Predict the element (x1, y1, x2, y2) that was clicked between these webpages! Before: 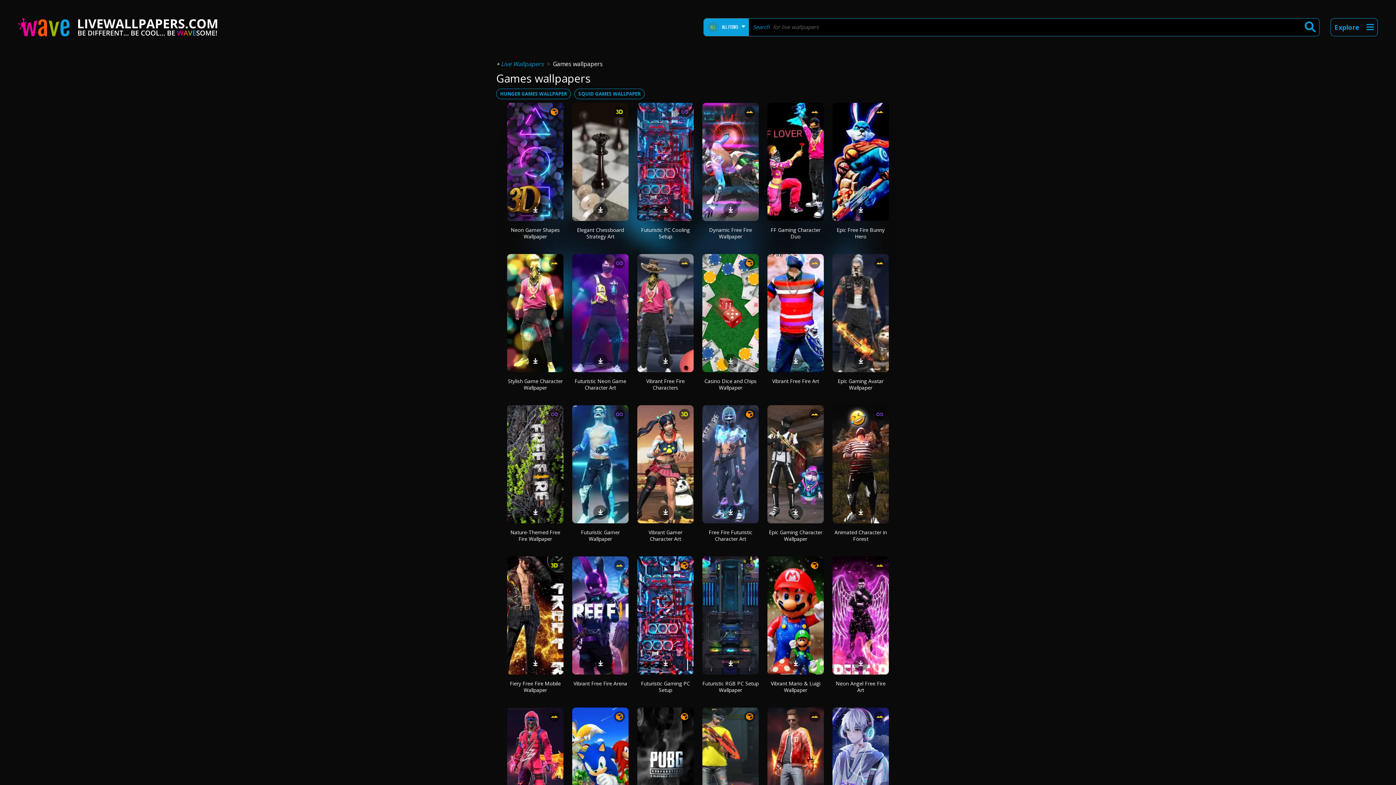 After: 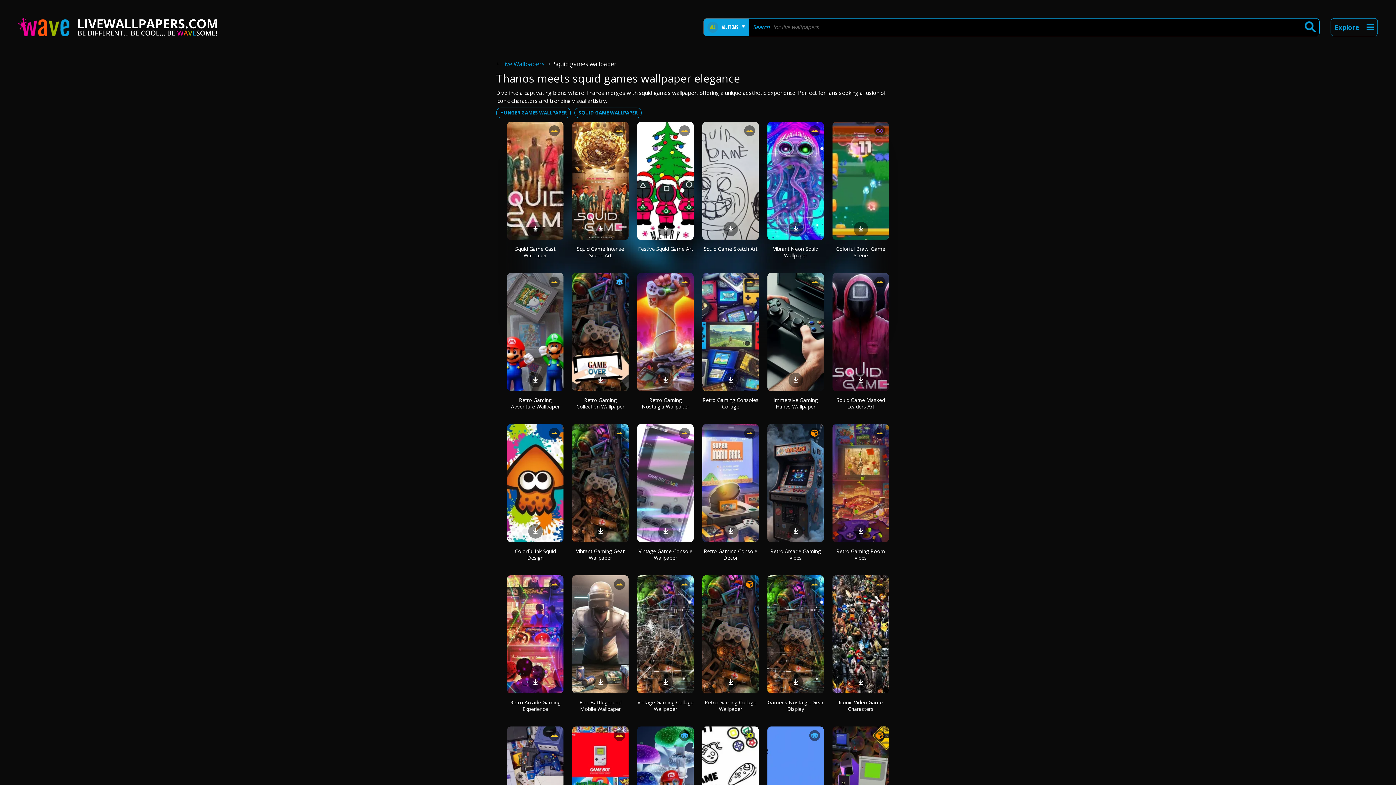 Action: label: SQUID GAMES WALLPAPER bbox: (574, 89, 644, 98)